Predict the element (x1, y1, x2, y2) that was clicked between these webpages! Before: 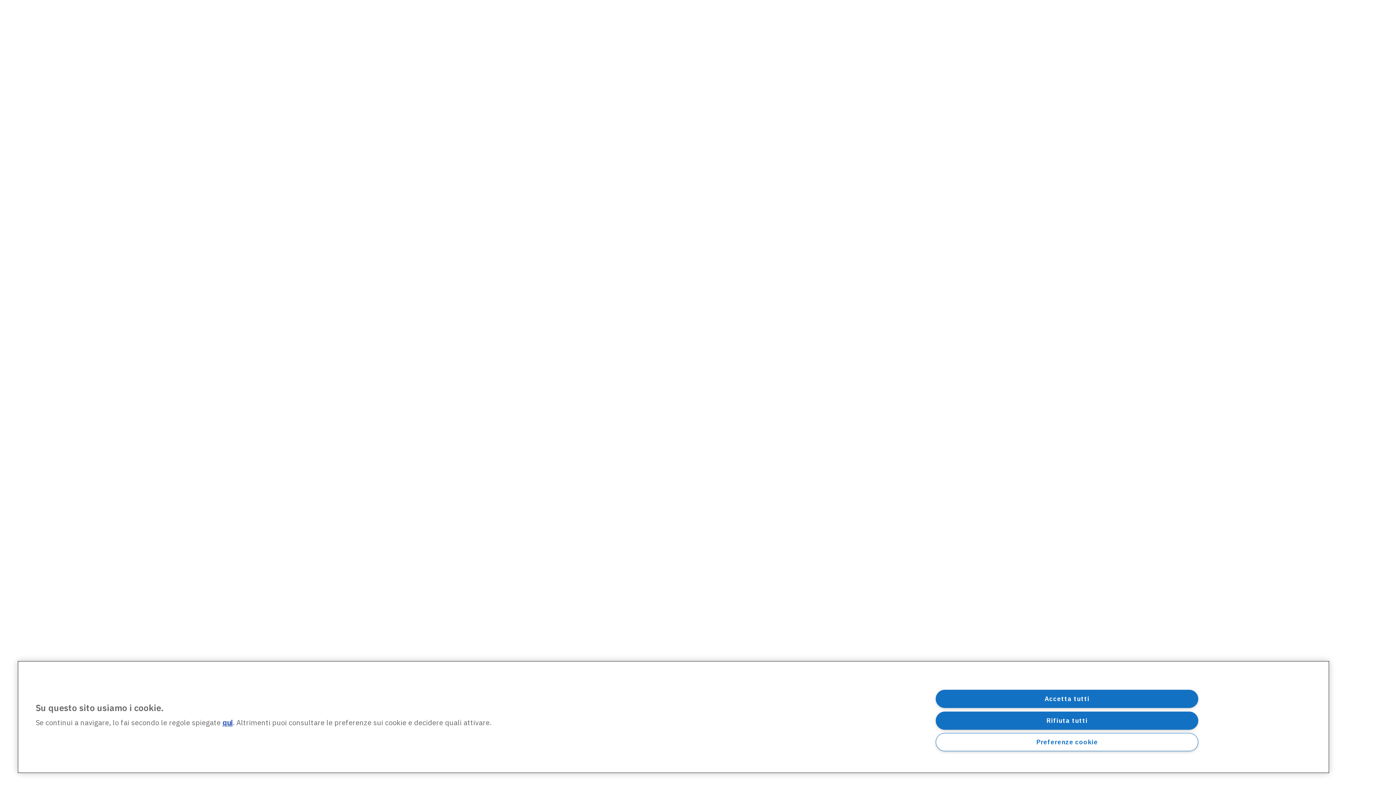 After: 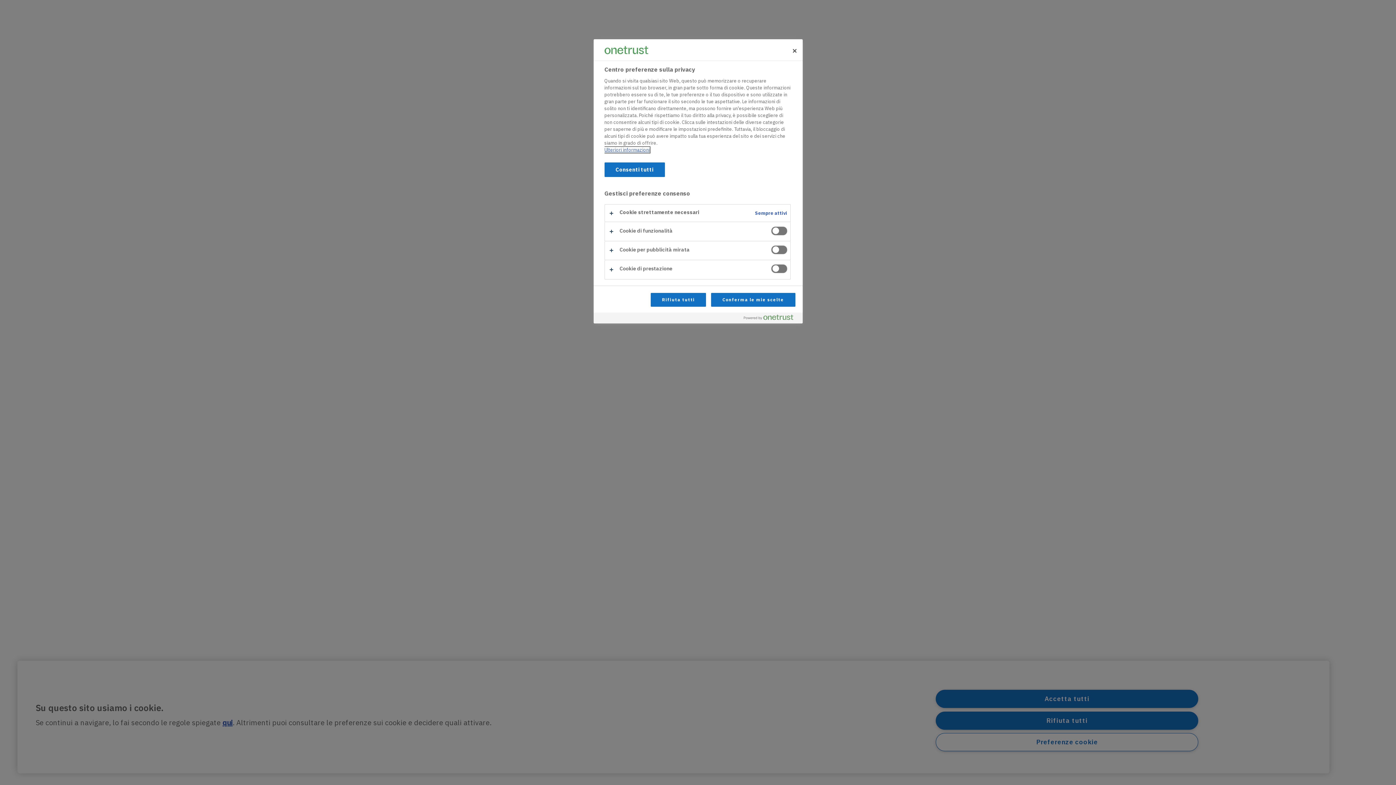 Action: bbox: (936, 733, 1198, 751) label: Preferenze cookie